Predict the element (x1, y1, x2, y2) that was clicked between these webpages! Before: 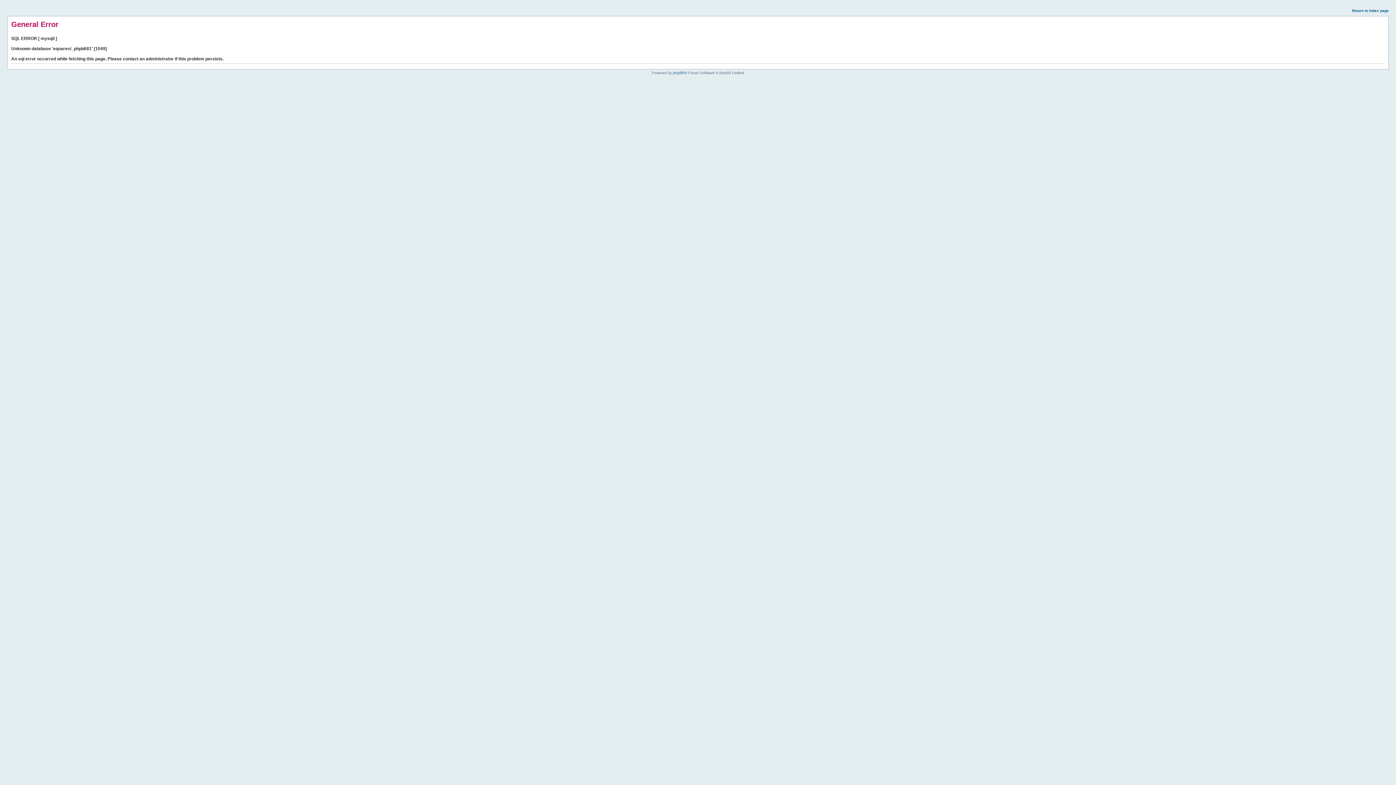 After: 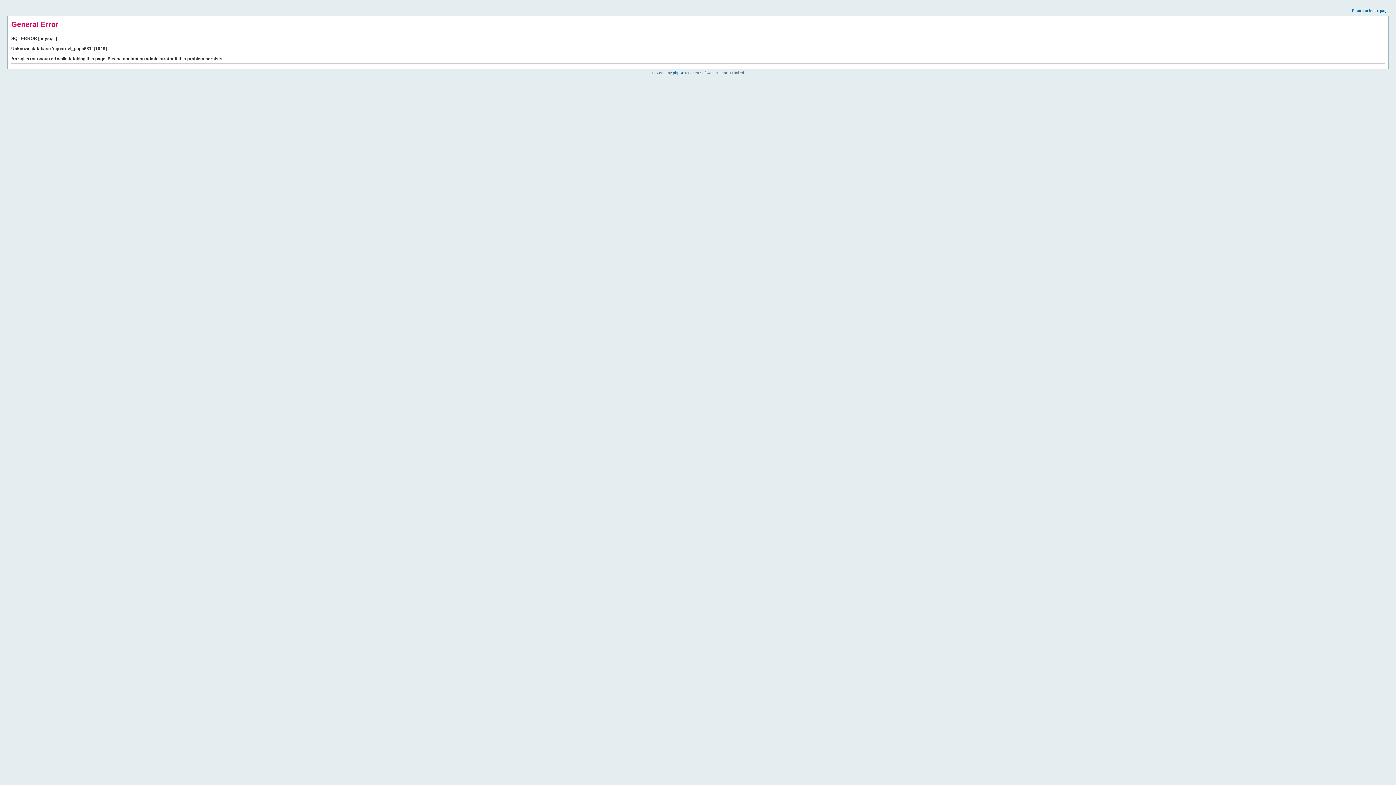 Action: bbox: (1352, 8, 1389, 12) label: Return to index page